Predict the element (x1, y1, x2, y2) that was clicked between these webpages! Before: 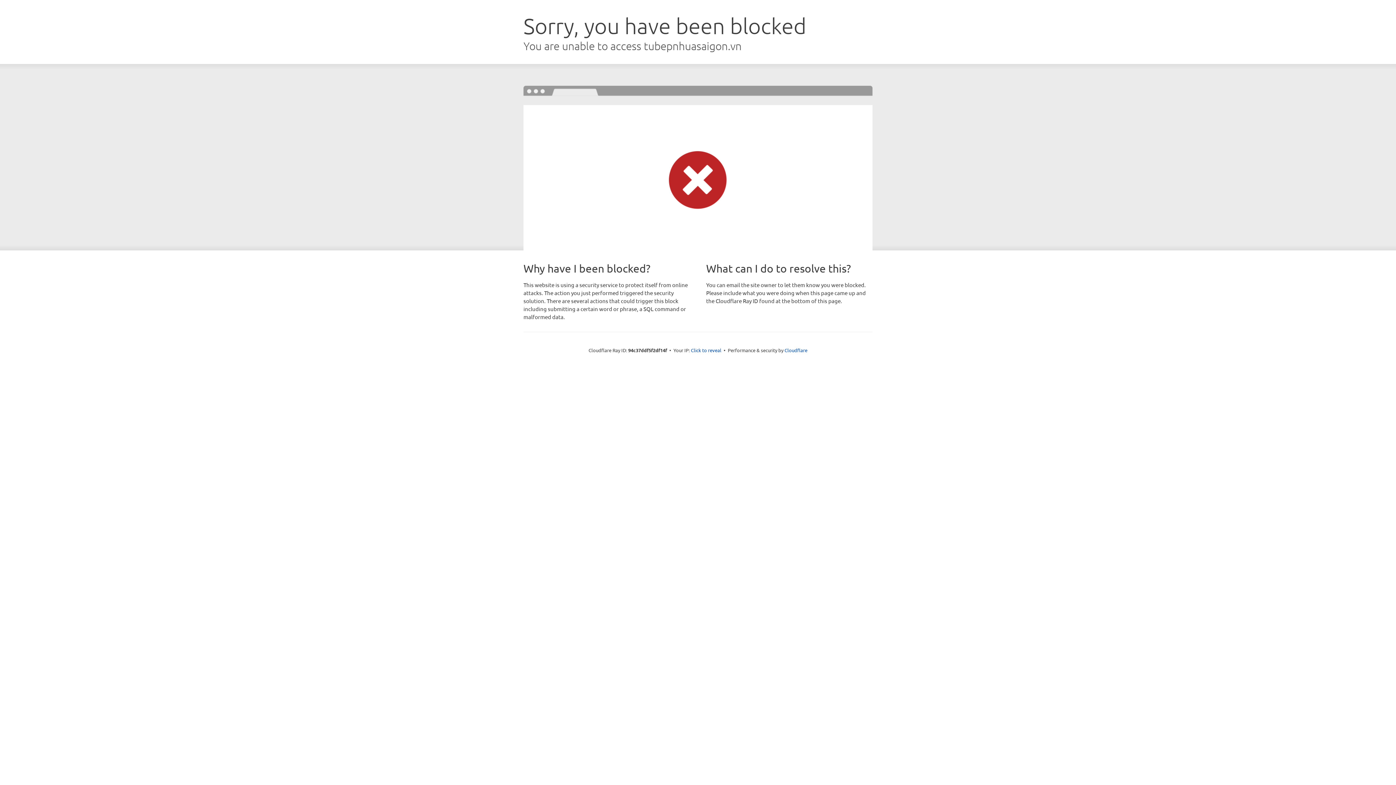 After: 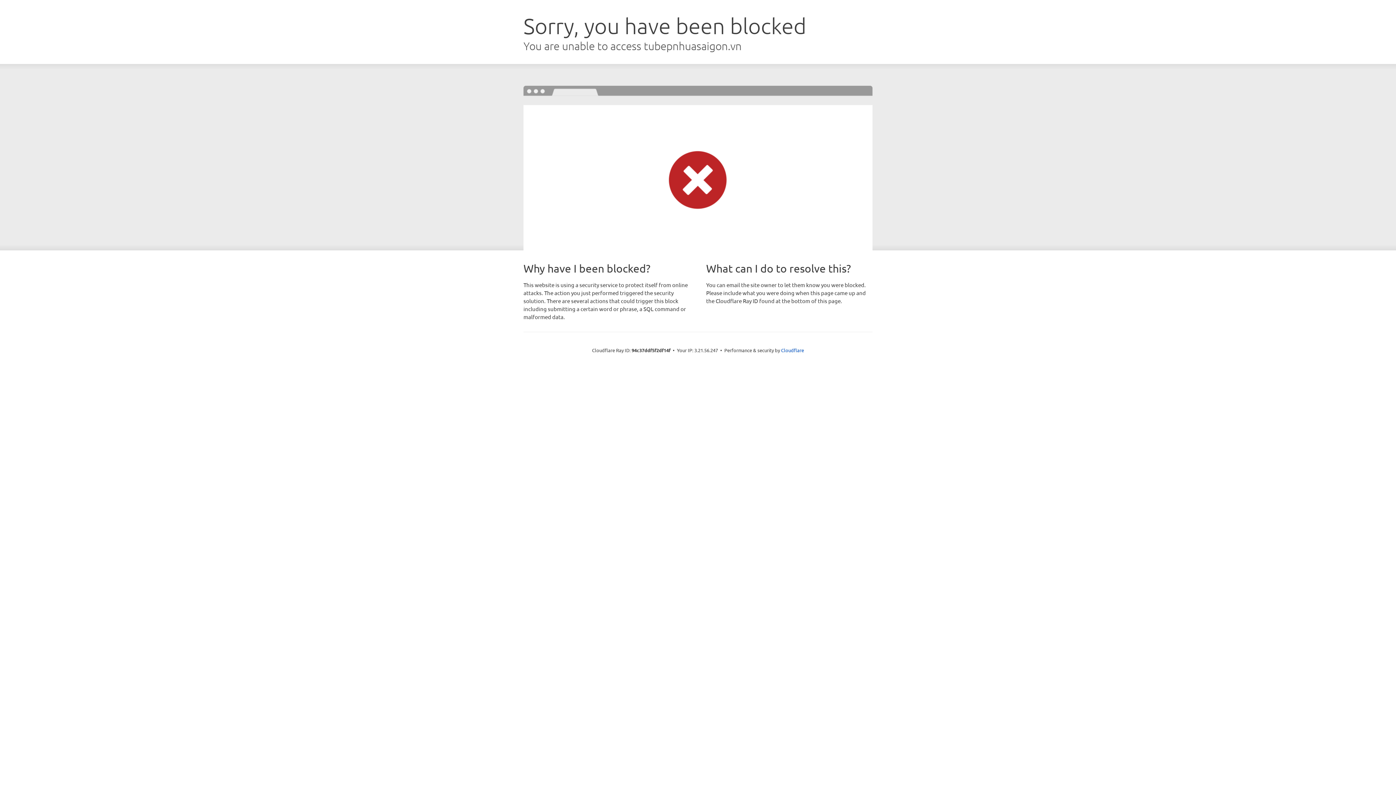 Action: bbox: (691, 346, 721, 353) label: Click to reveal